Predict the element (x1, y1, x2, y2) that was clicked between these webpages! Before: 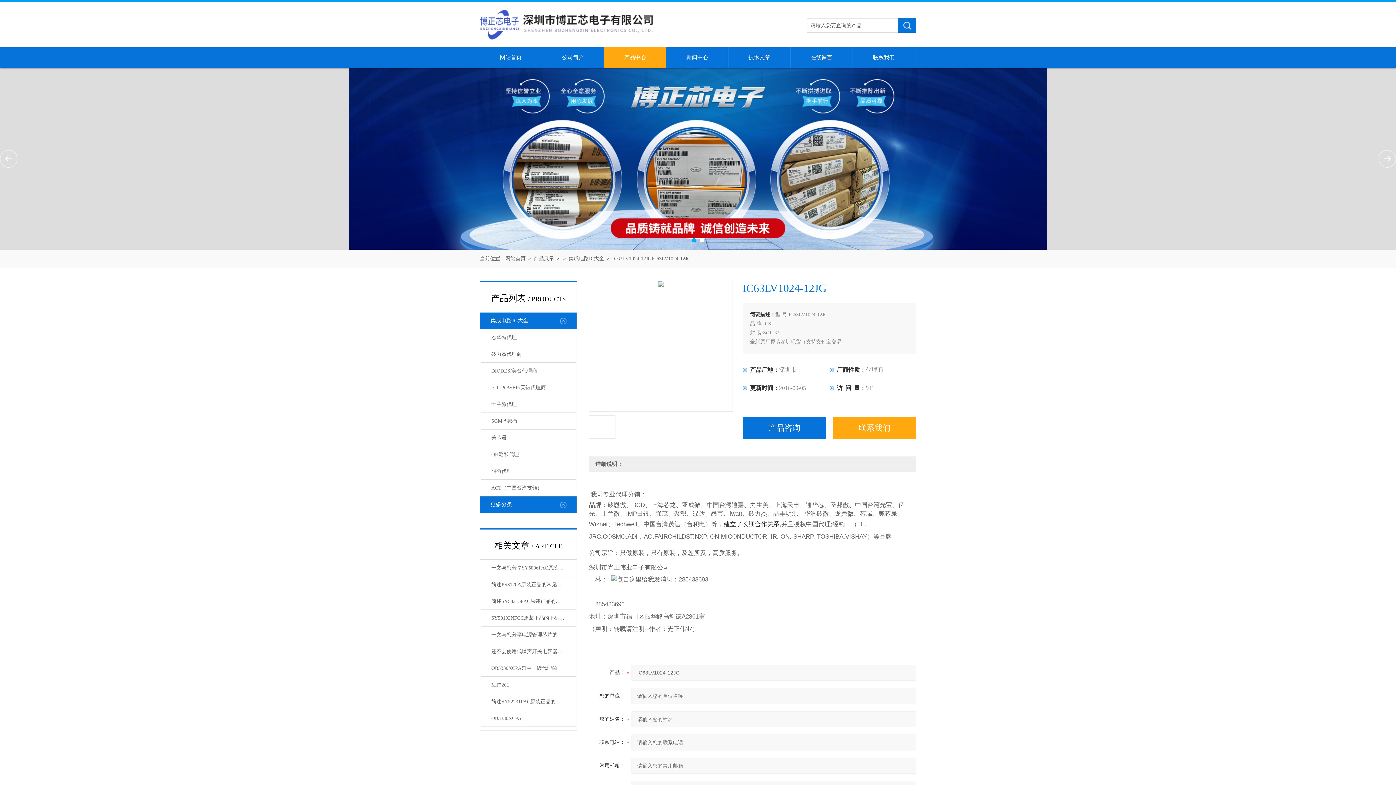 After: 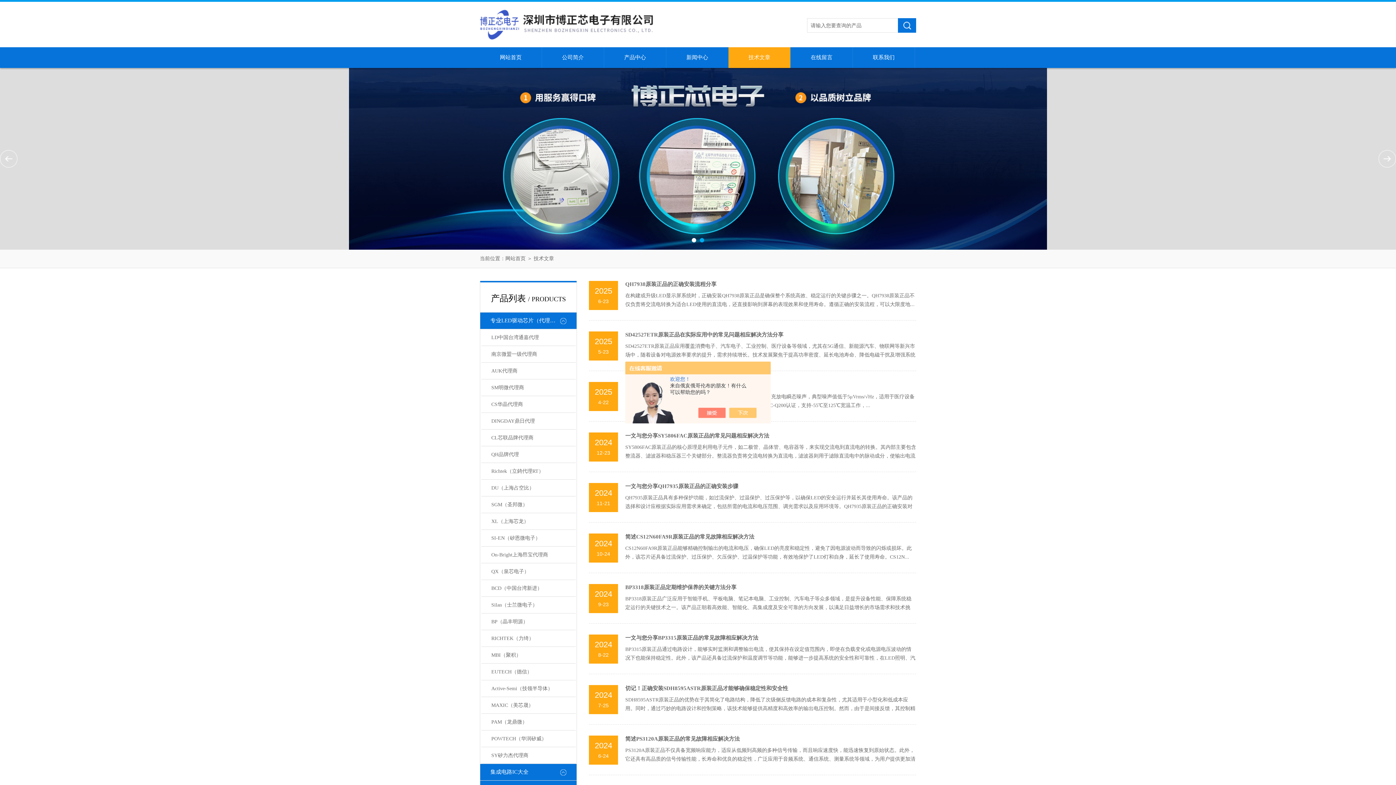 Action: bbox: (728, 47, 790, 68) label: 技术文章